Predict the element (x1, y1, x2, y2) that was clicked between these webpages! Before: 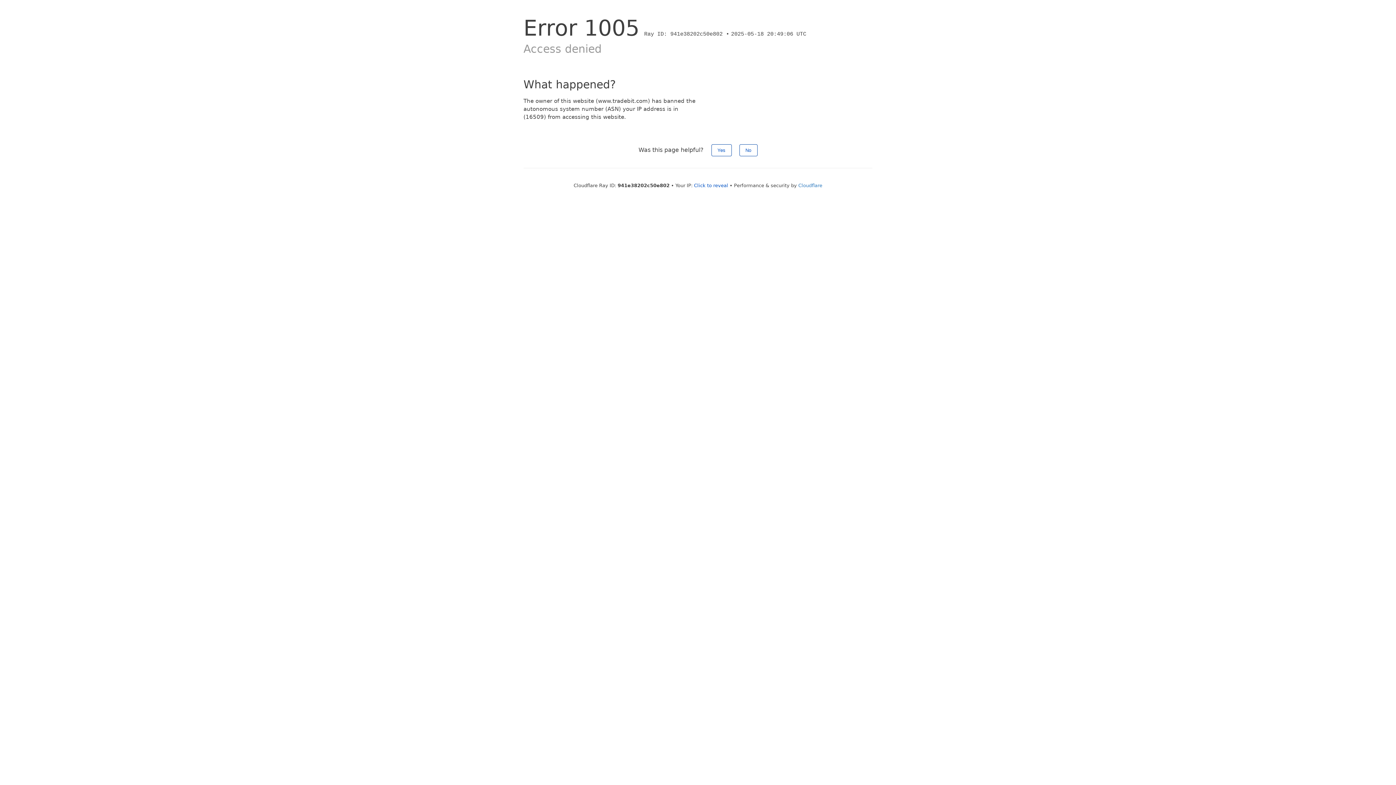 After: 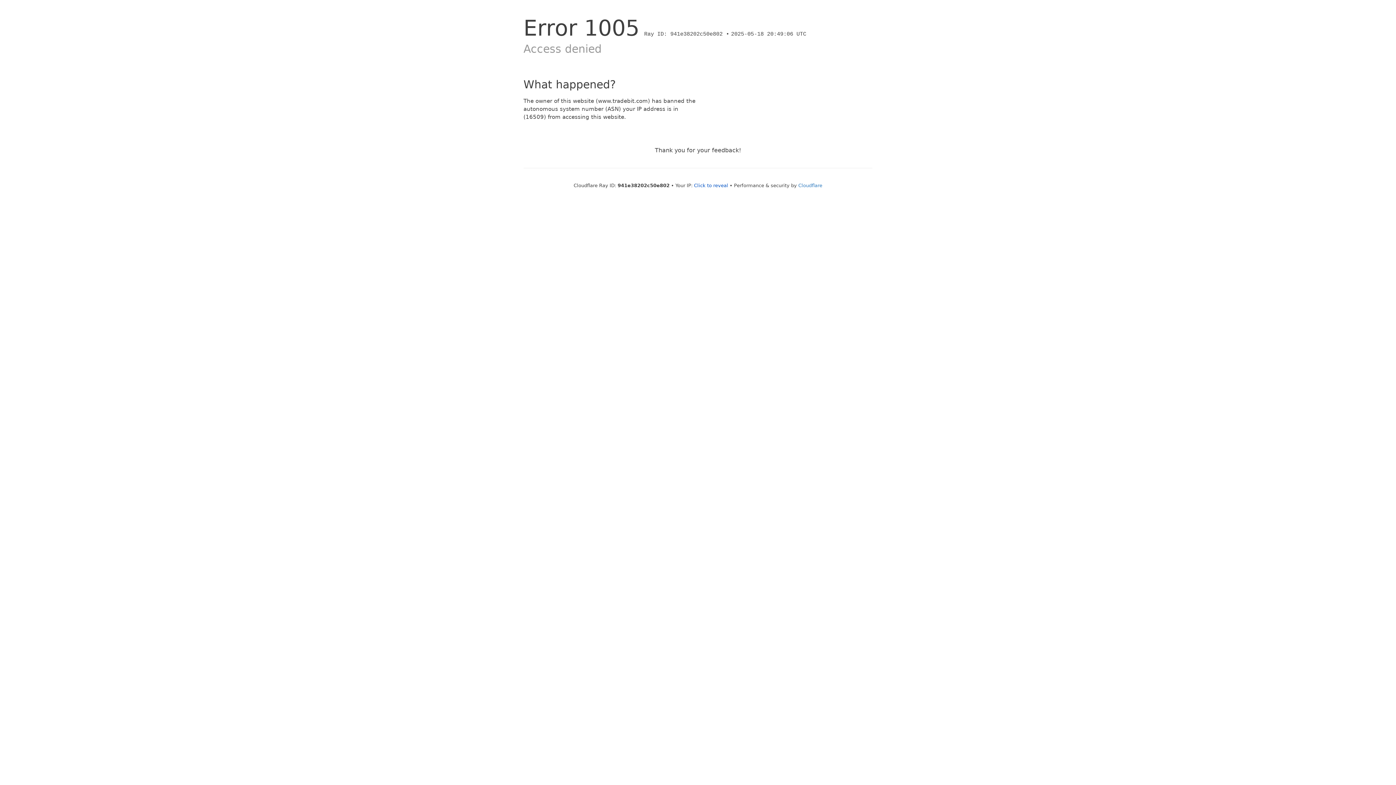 Action: bbox: (739, 144, 757, 156) label: No